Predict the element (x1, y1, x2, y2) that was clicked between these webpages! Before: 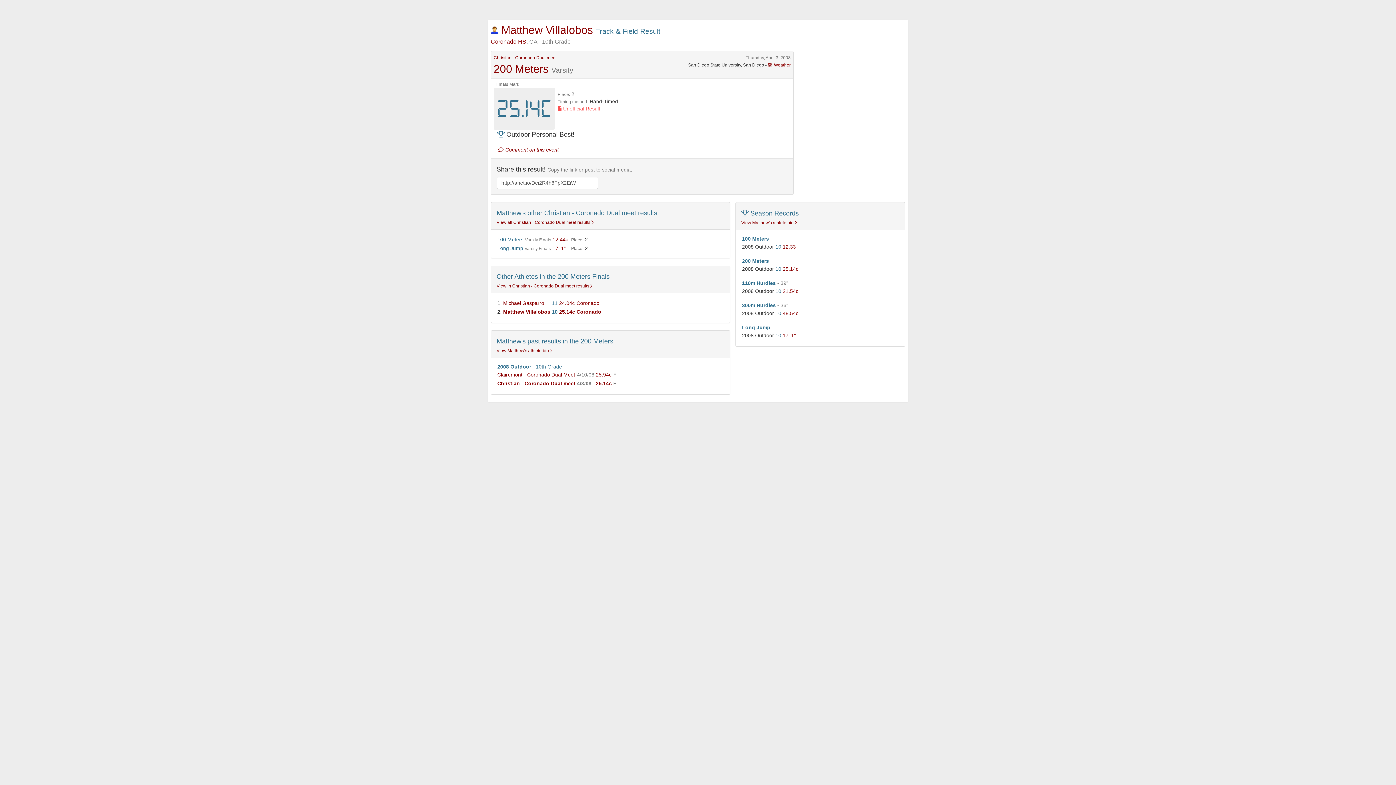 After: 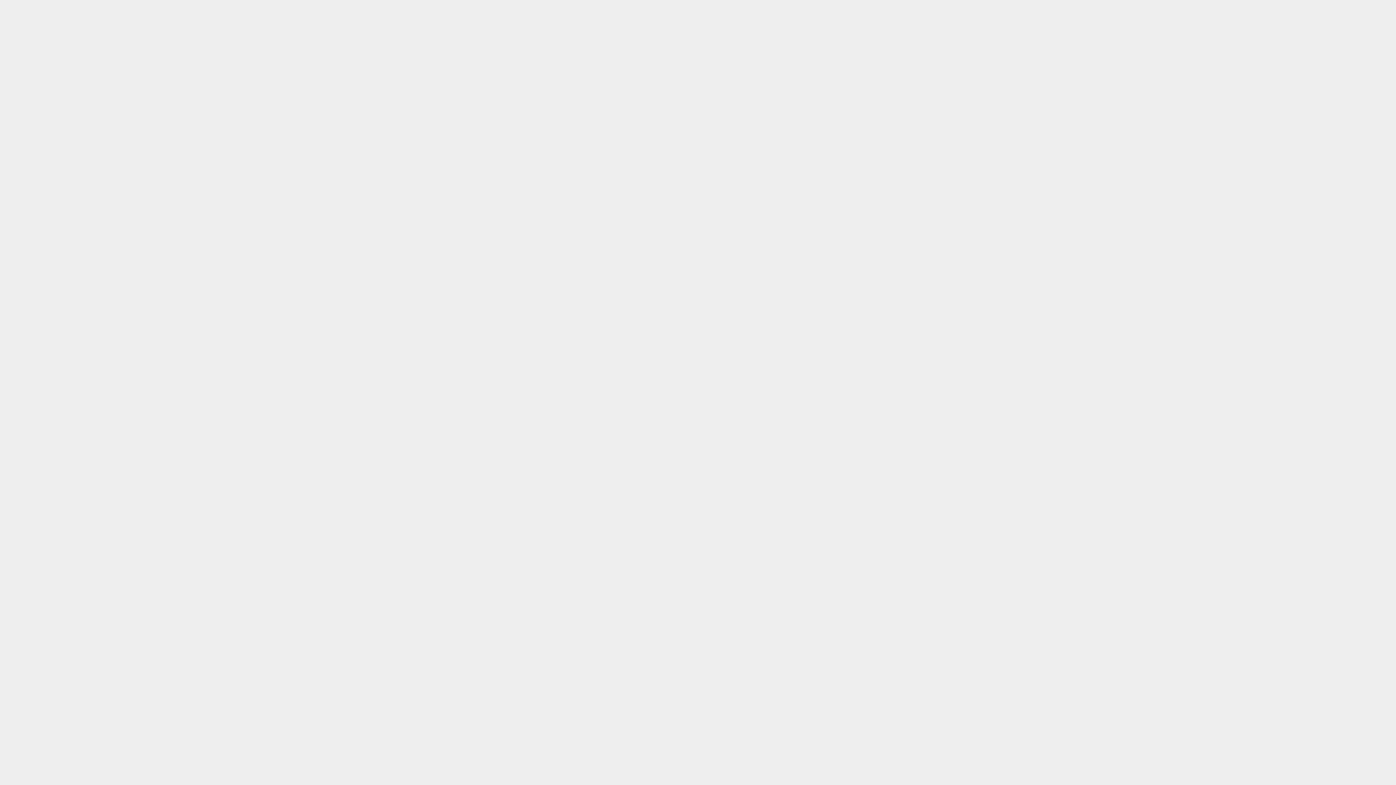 Action: label: Matthew Villalobos bbox: (501, 24, 593, 36)